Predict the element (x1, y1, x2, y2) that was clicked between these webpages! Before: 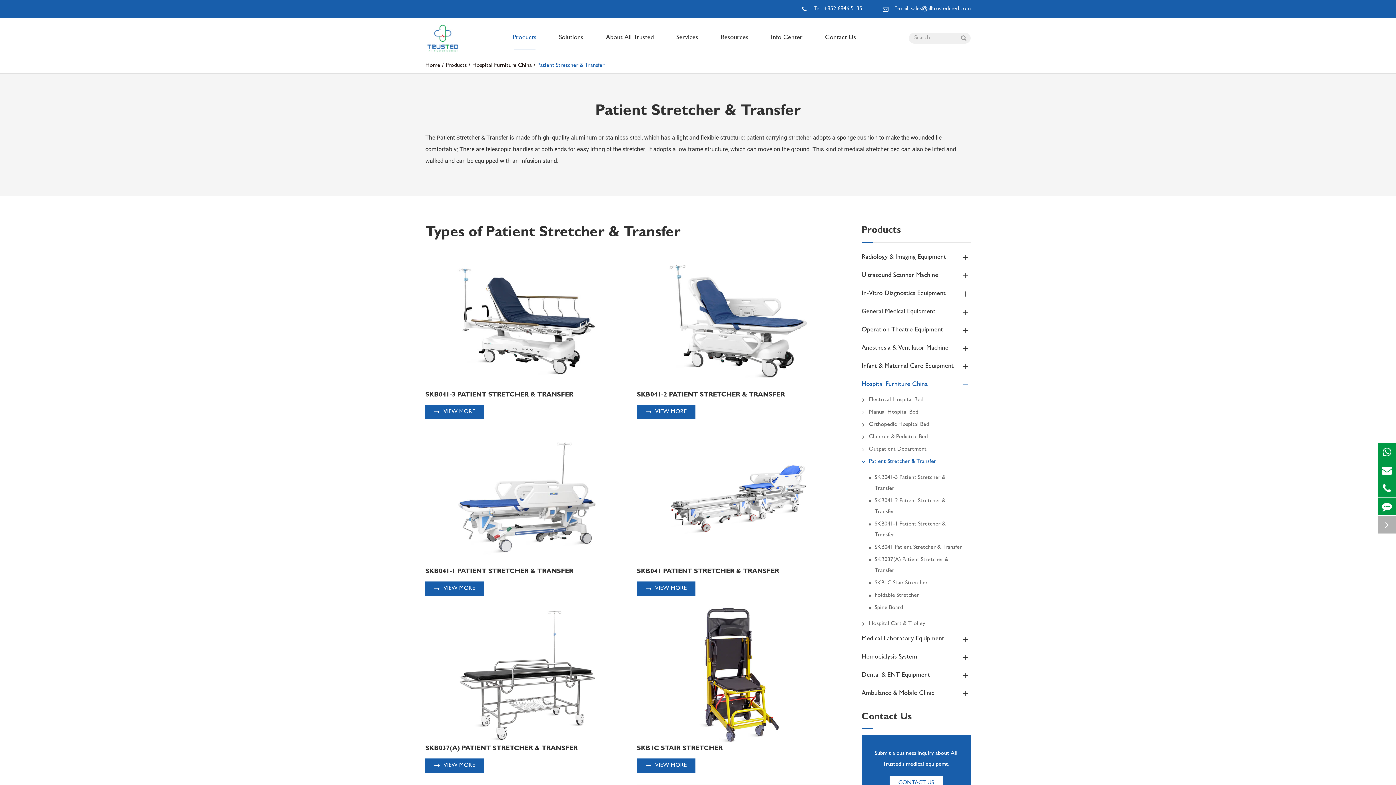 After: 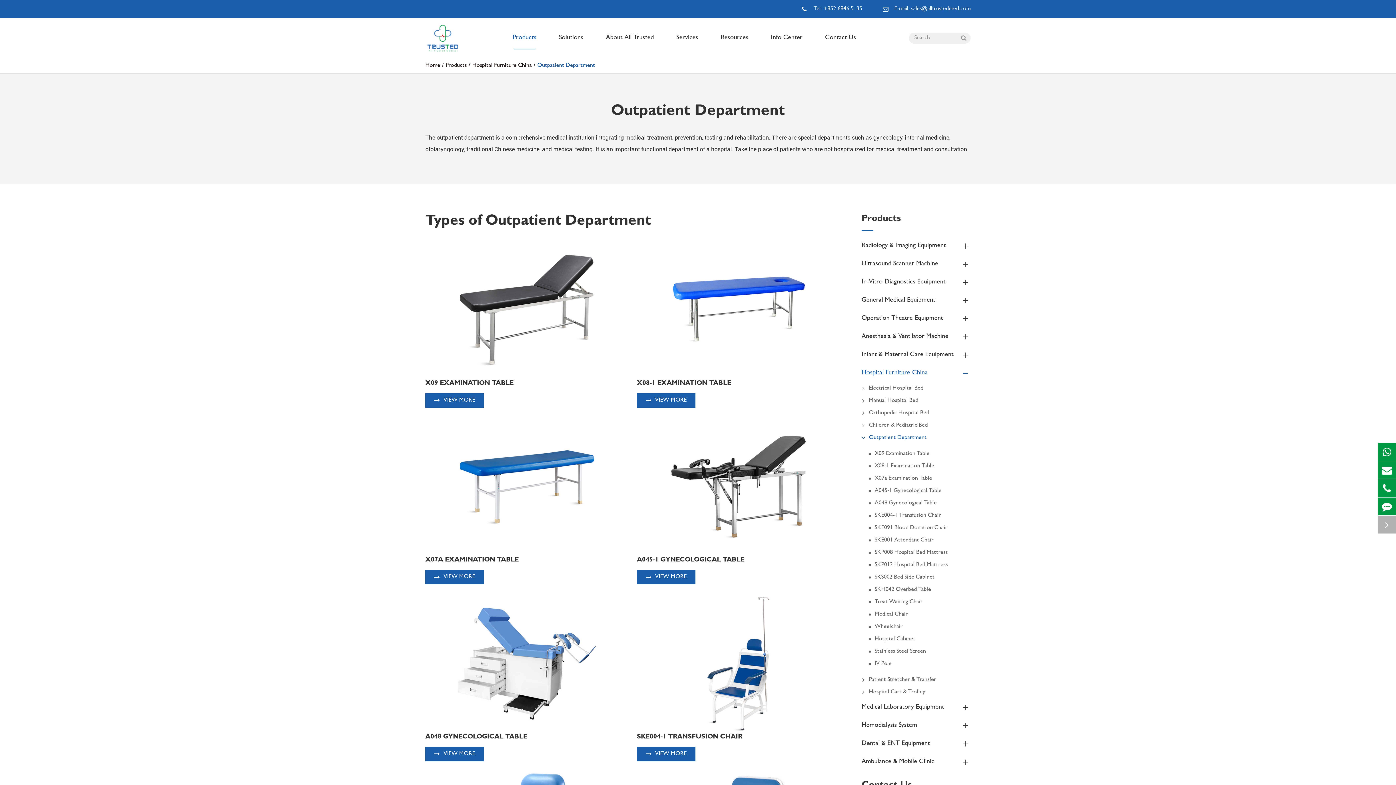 Action: label: Outpatient Department bbox: (861, 443, 970, 456)